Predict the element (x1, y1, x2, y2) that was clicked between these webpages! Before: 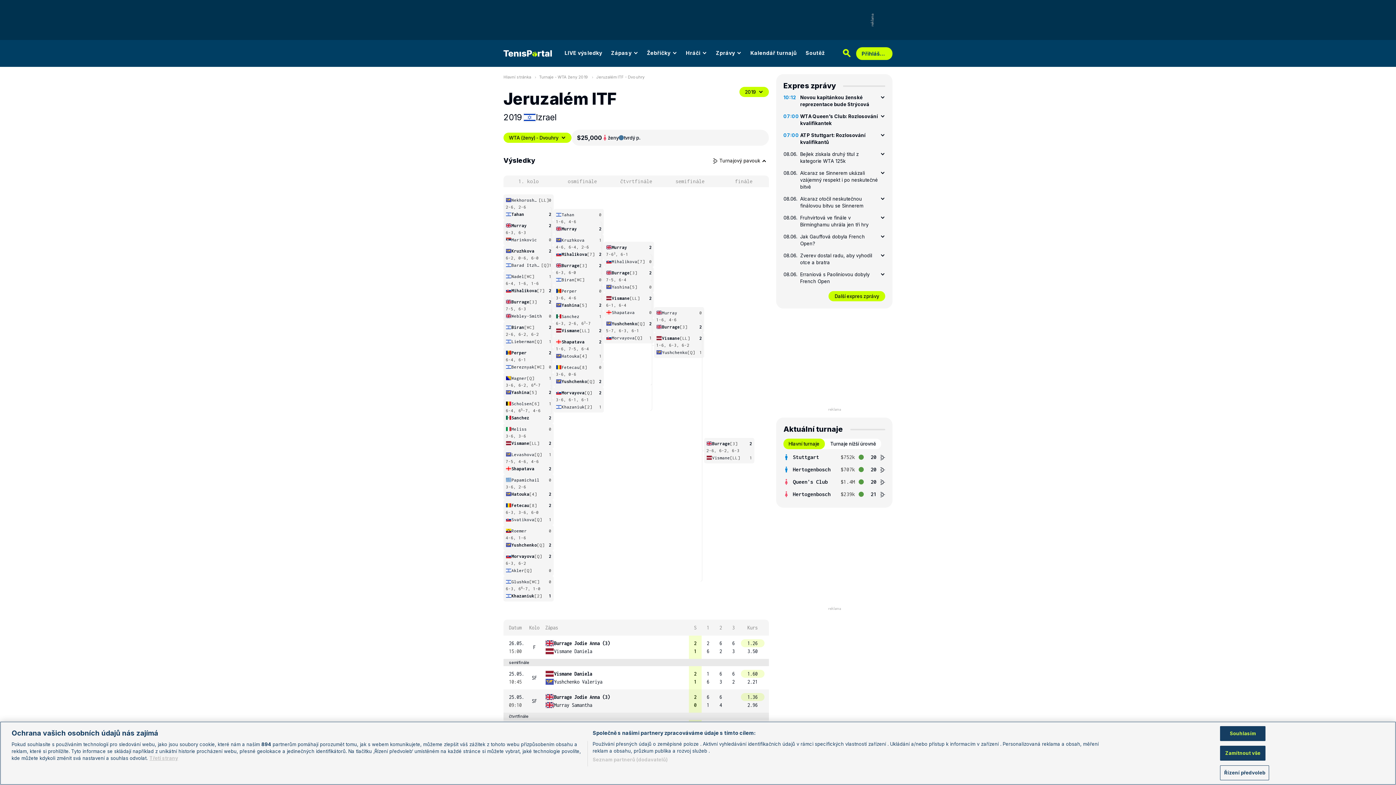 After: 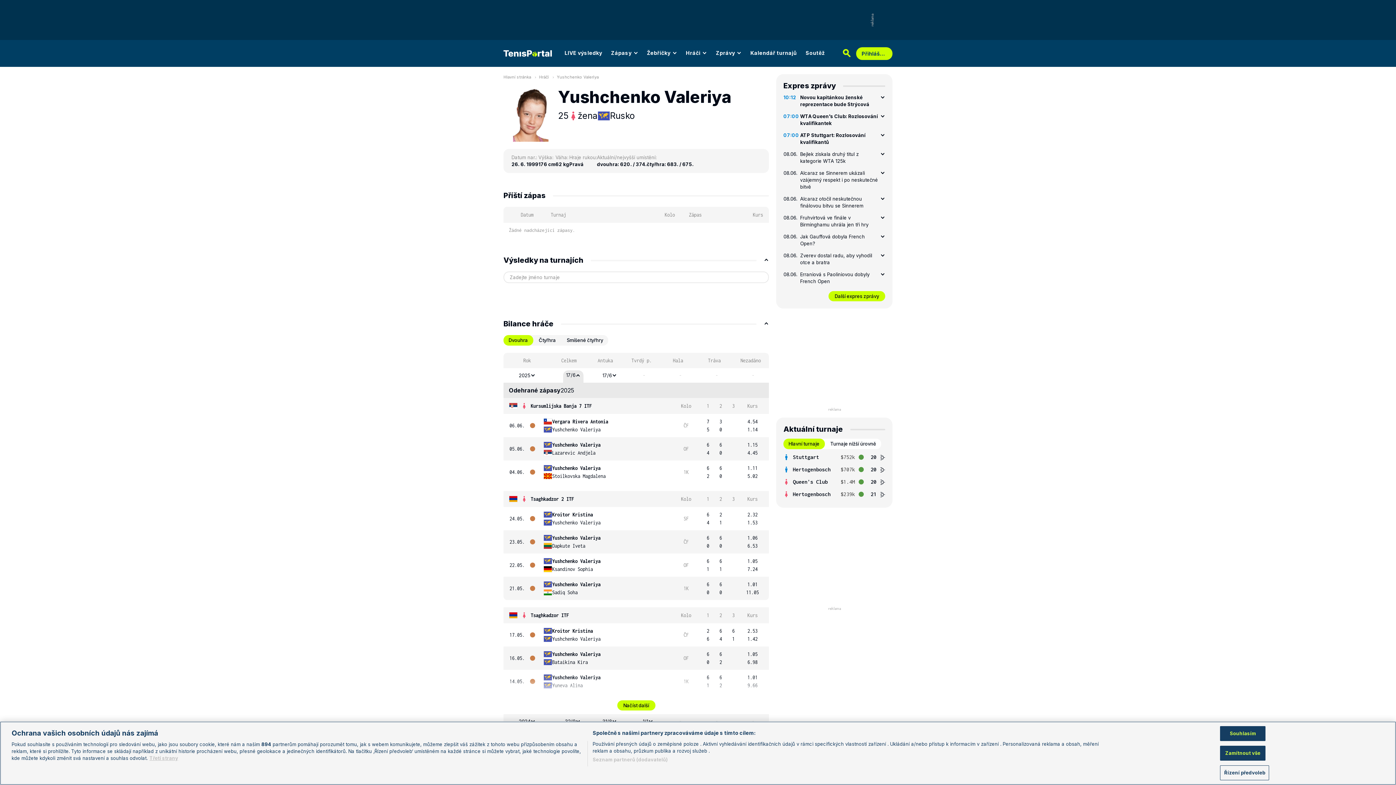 Action: label: Yushchenko bbox: (556, 378, 587, 384)